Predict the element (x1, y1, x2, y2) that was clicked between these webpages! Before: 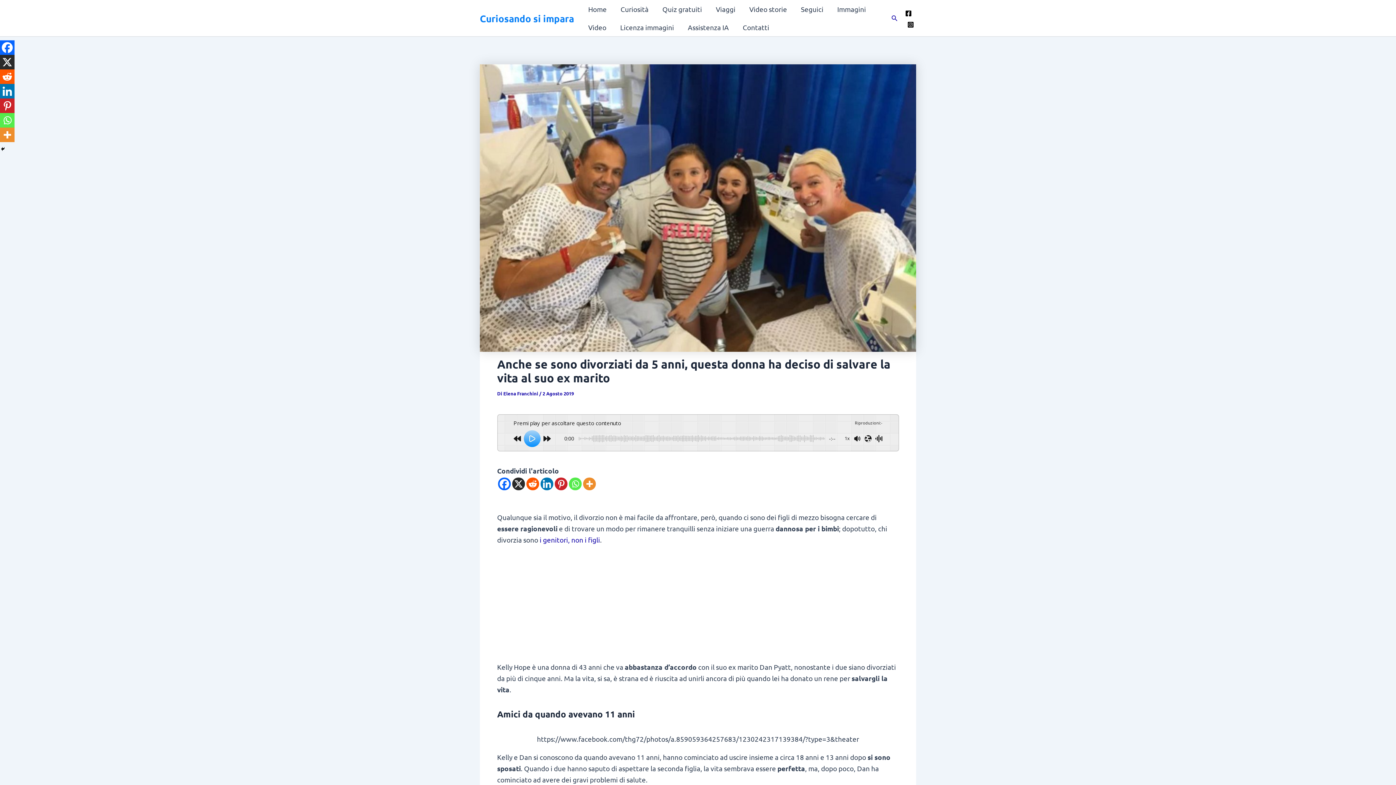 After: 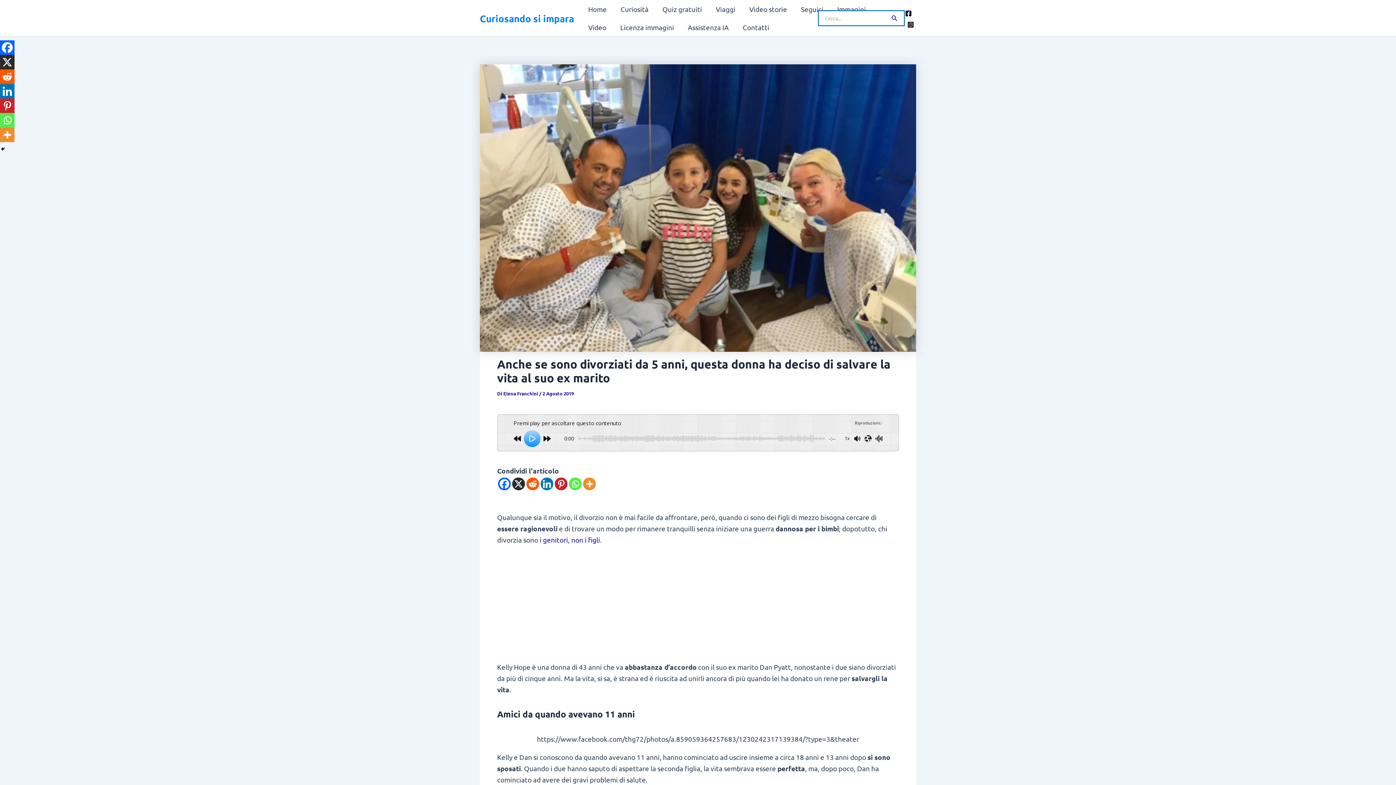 Action: label: Icona Link Cerca bbox: (891, 13, 898, 22)